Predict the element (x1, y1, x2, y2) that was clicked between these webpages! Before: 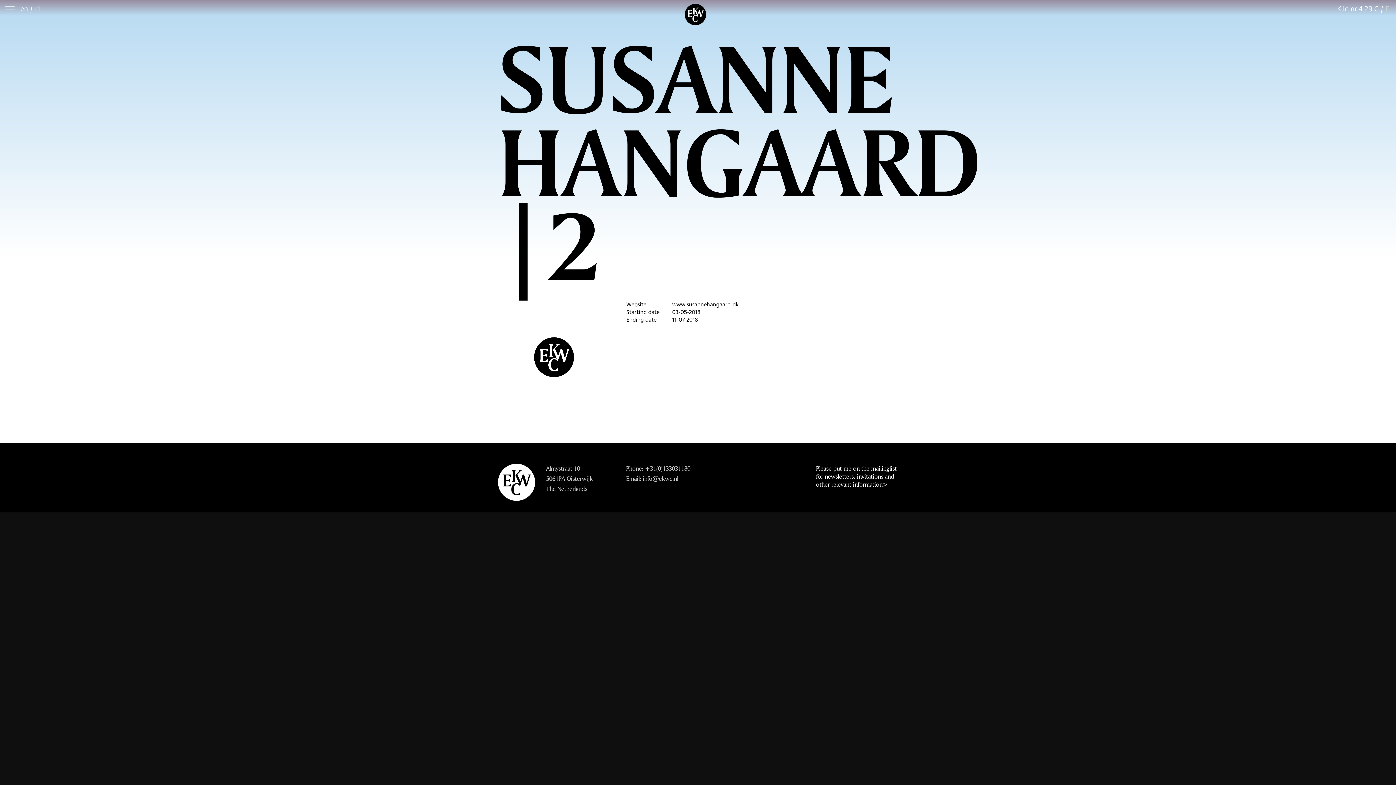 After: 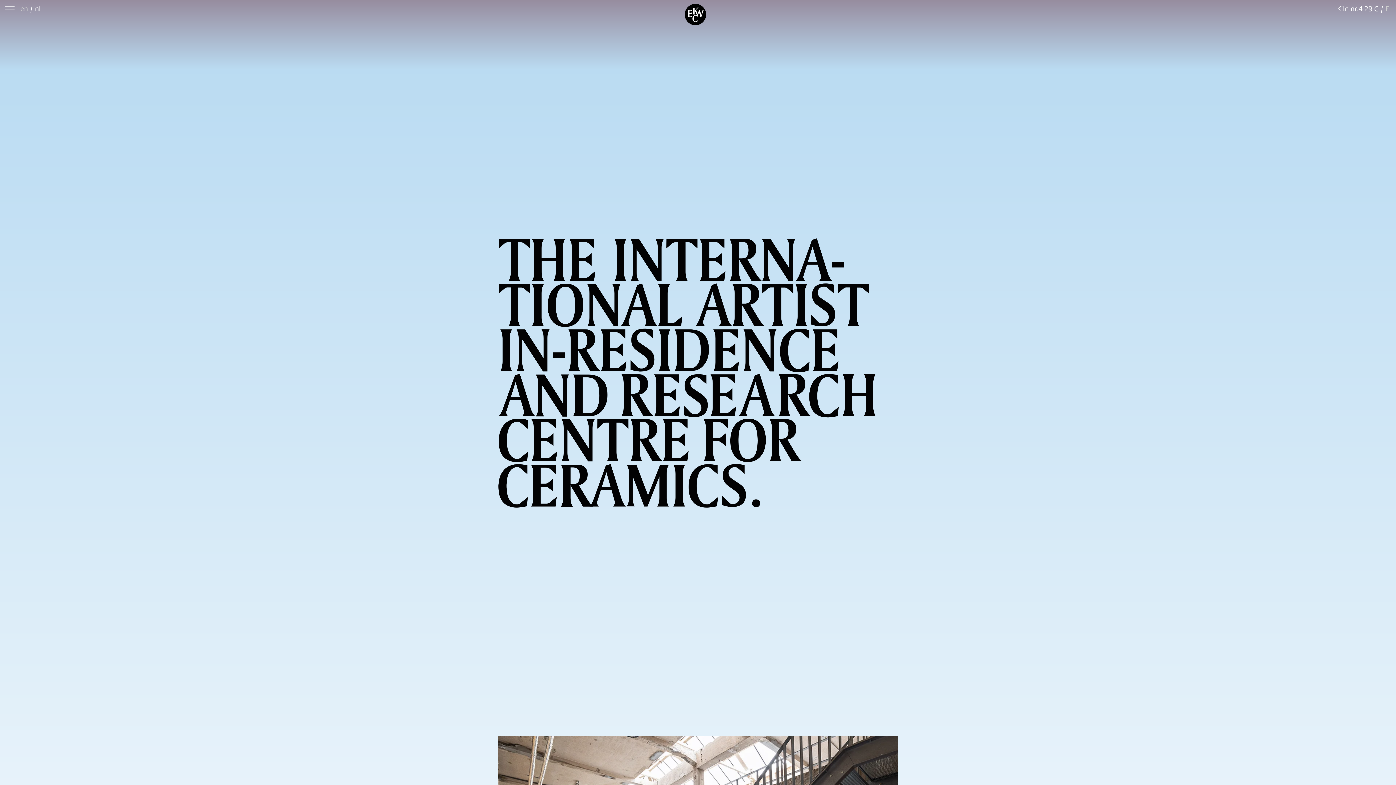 Action: label: nl bbox: (34, 3, 40, 13)